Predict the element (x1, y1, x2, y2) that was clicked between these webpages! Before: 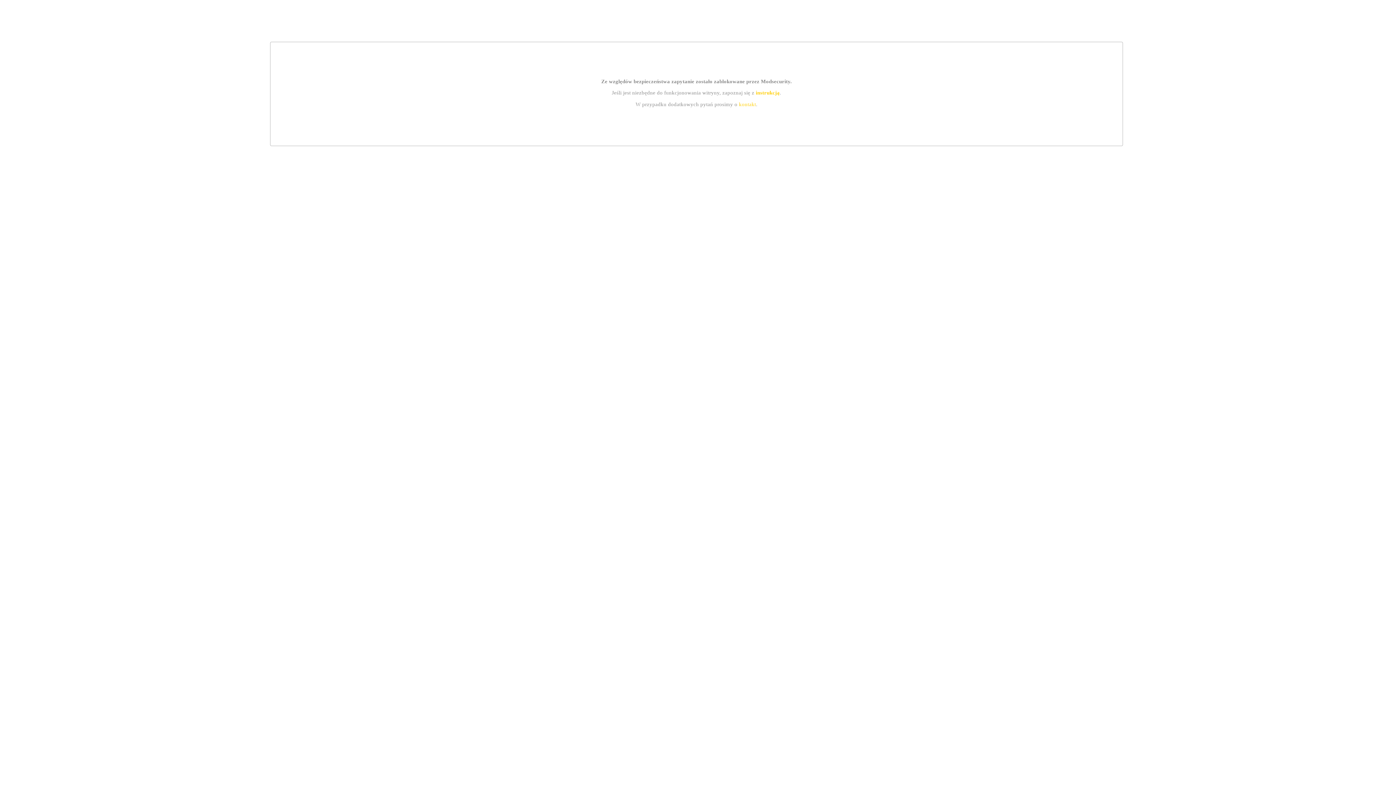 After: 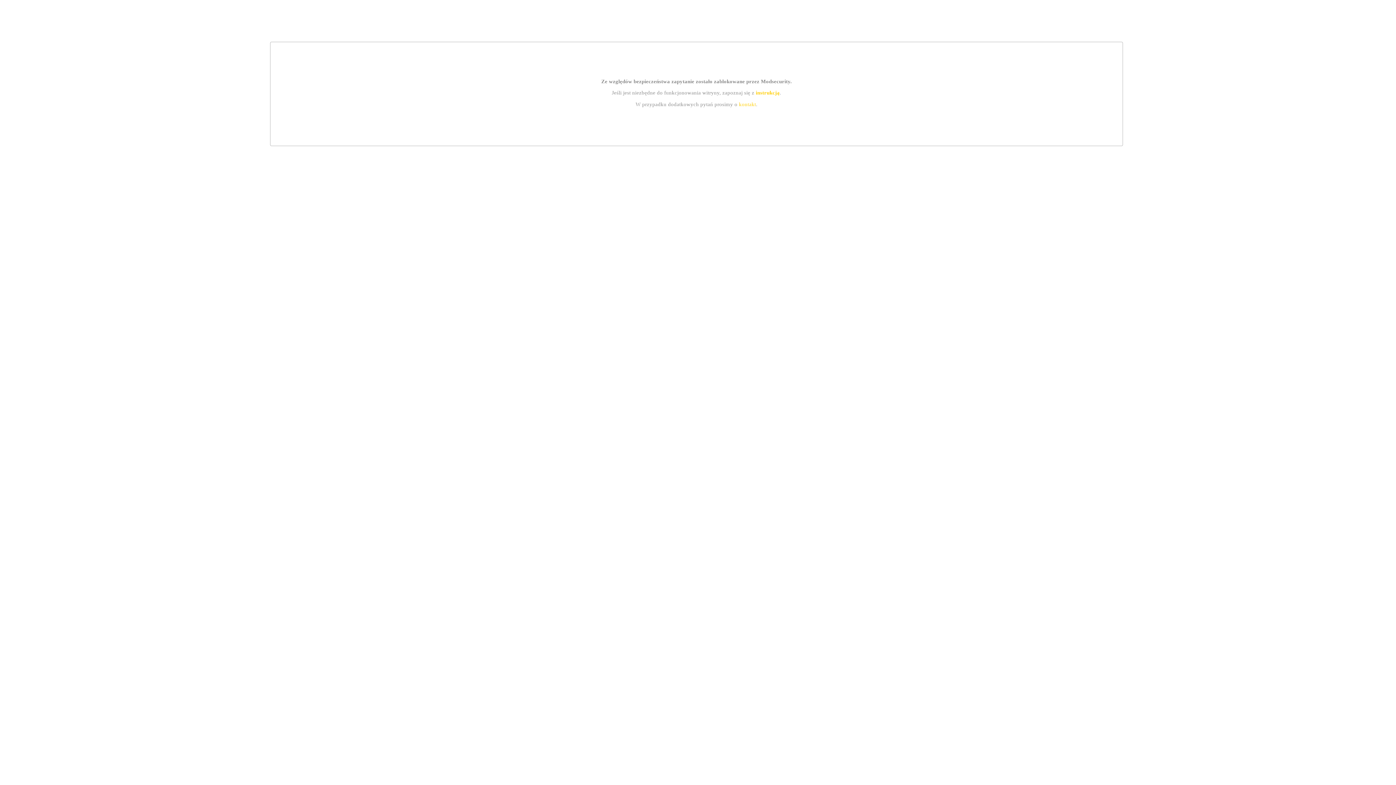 Action: label: kontakt bbox: (739, 101, 756, 107)